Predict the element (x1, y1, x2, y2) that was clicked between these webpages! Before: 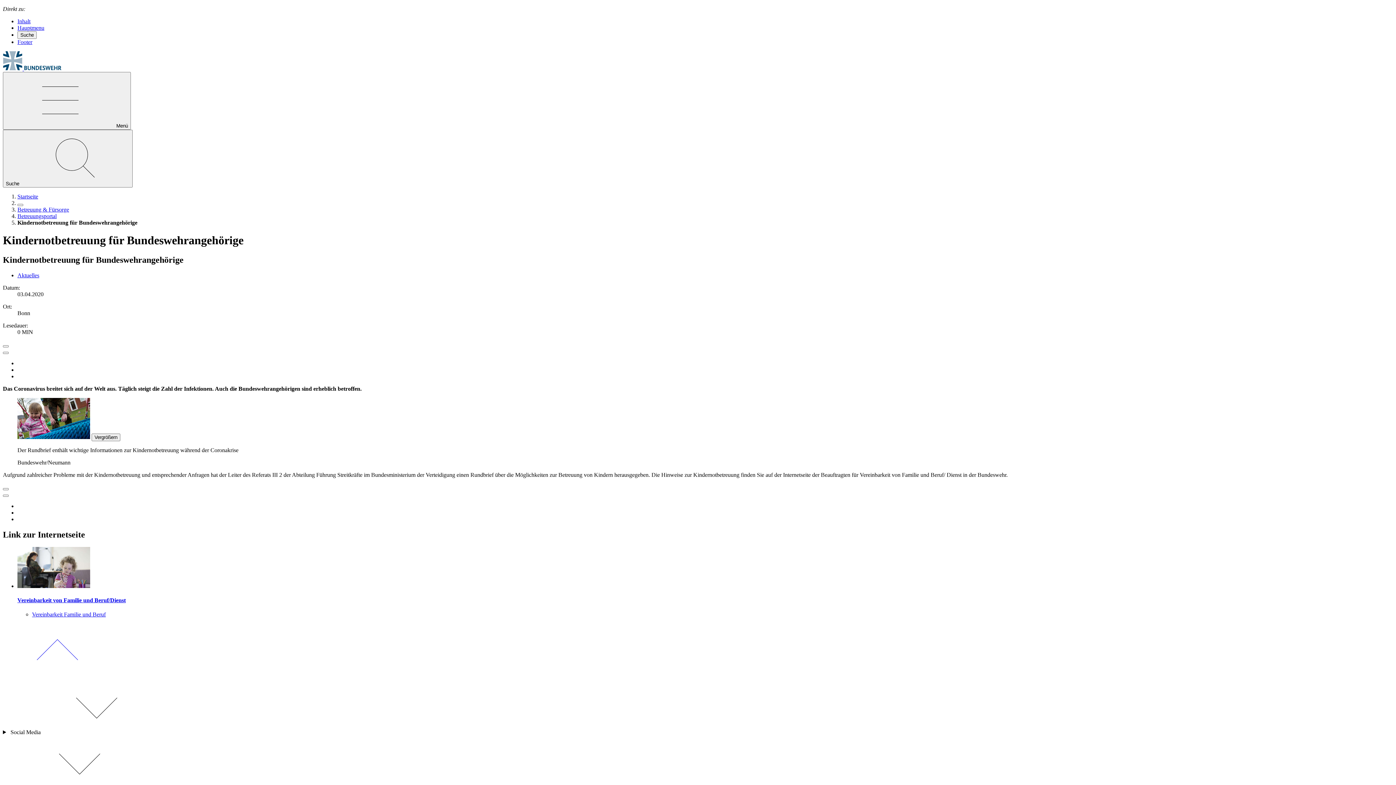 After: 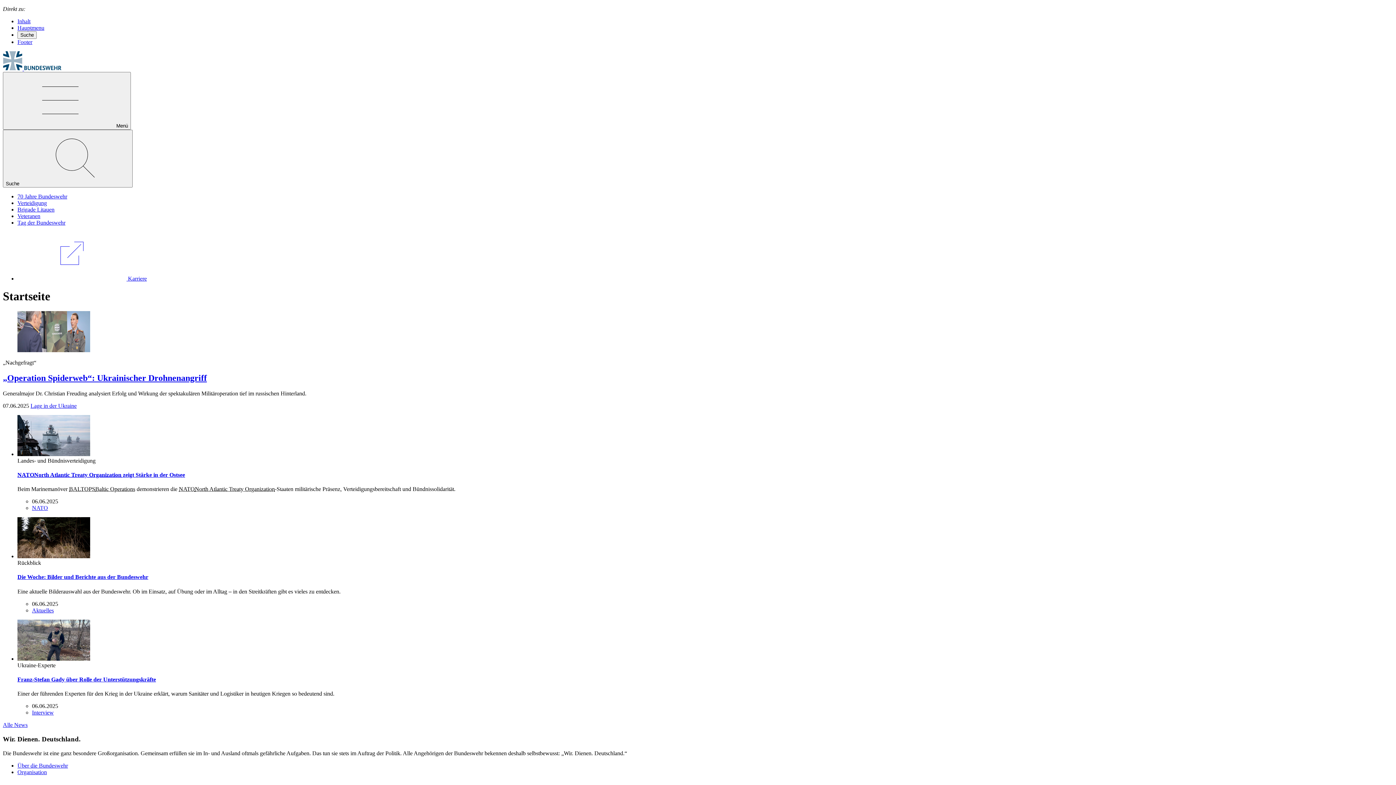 Action: bbox: (17, 193, 38, 199) label: Startseite